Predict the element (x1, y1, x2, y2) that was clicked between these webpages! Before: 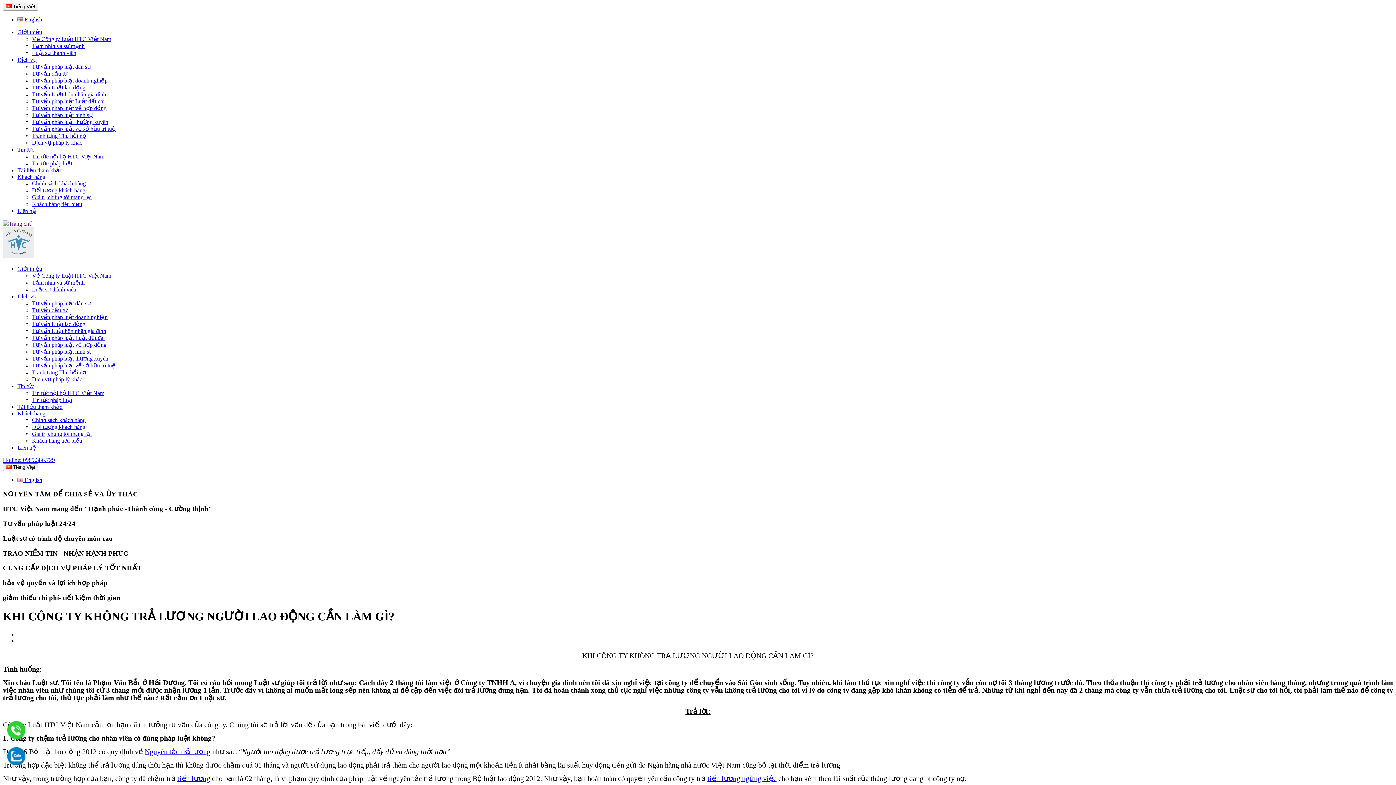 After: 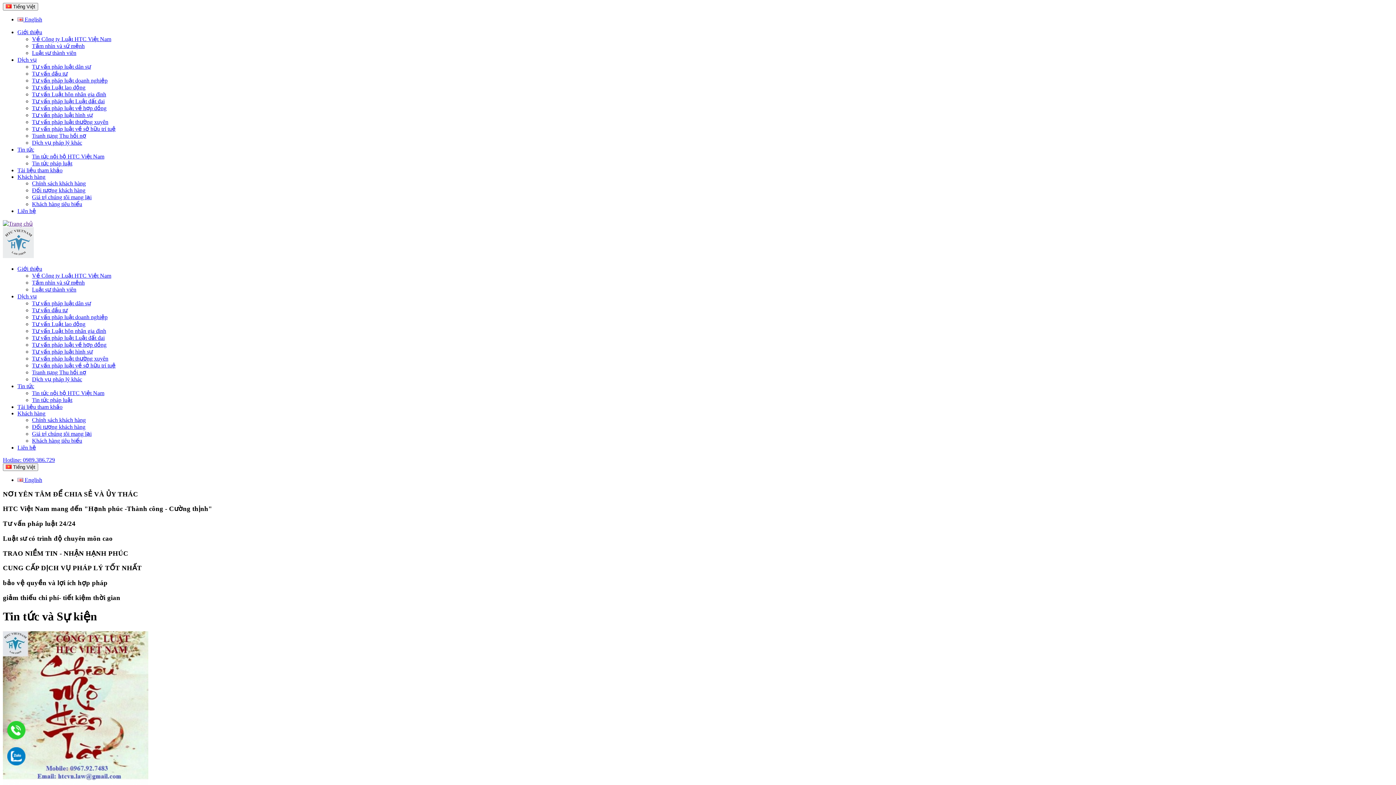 Action: label: Tin tức bbox: (17, 383, 34, 389)